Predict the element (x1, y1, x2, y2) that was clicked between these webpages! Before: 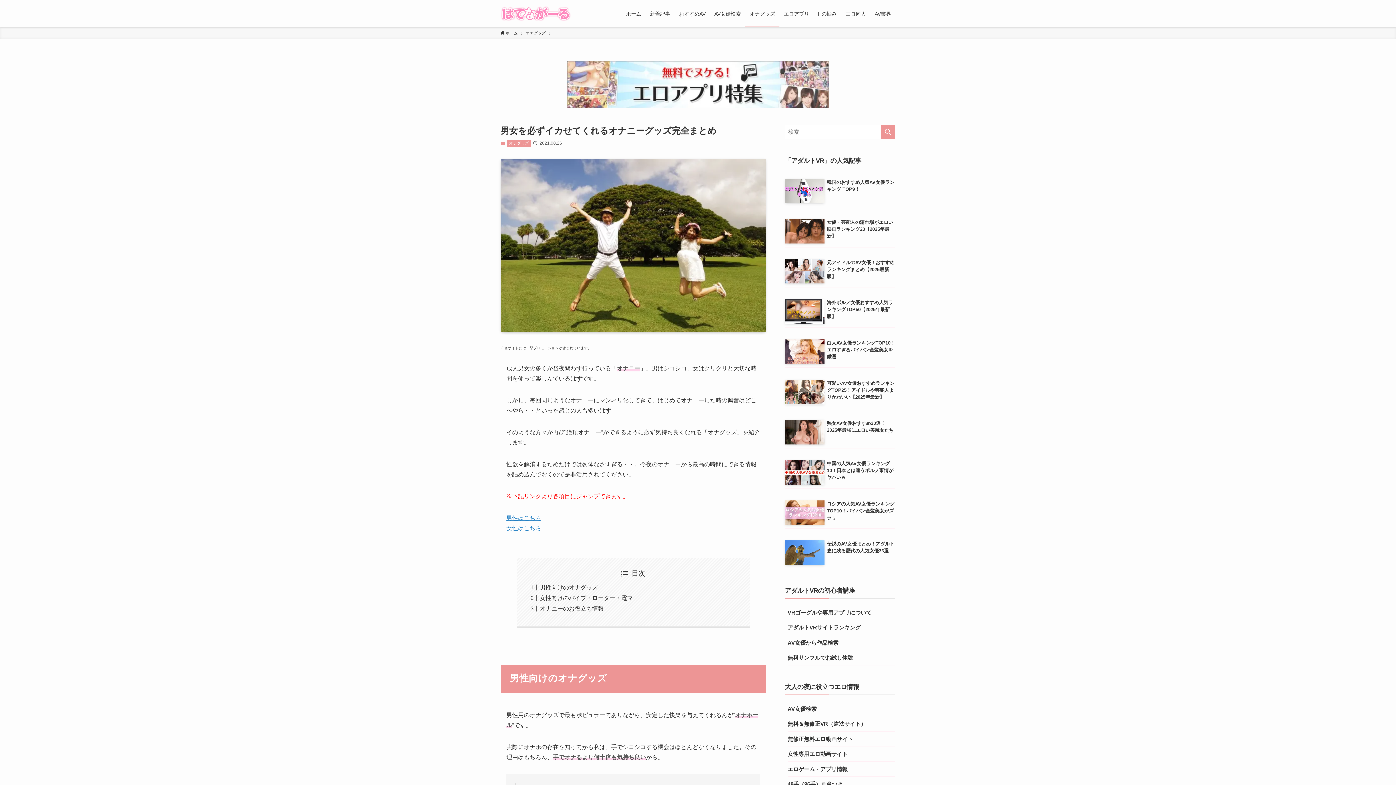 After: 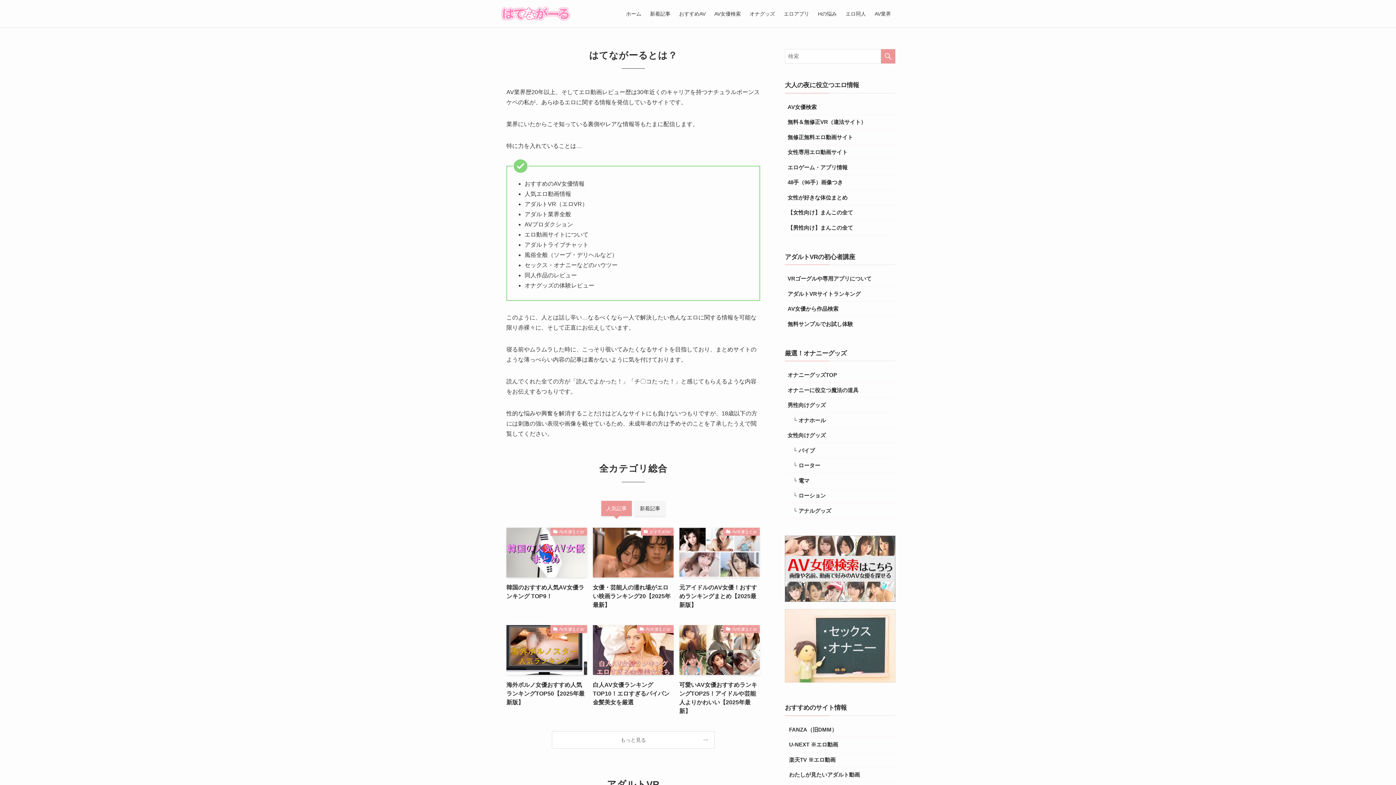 Action: bbox: (500, 30, 517, 36) label:  ホーム